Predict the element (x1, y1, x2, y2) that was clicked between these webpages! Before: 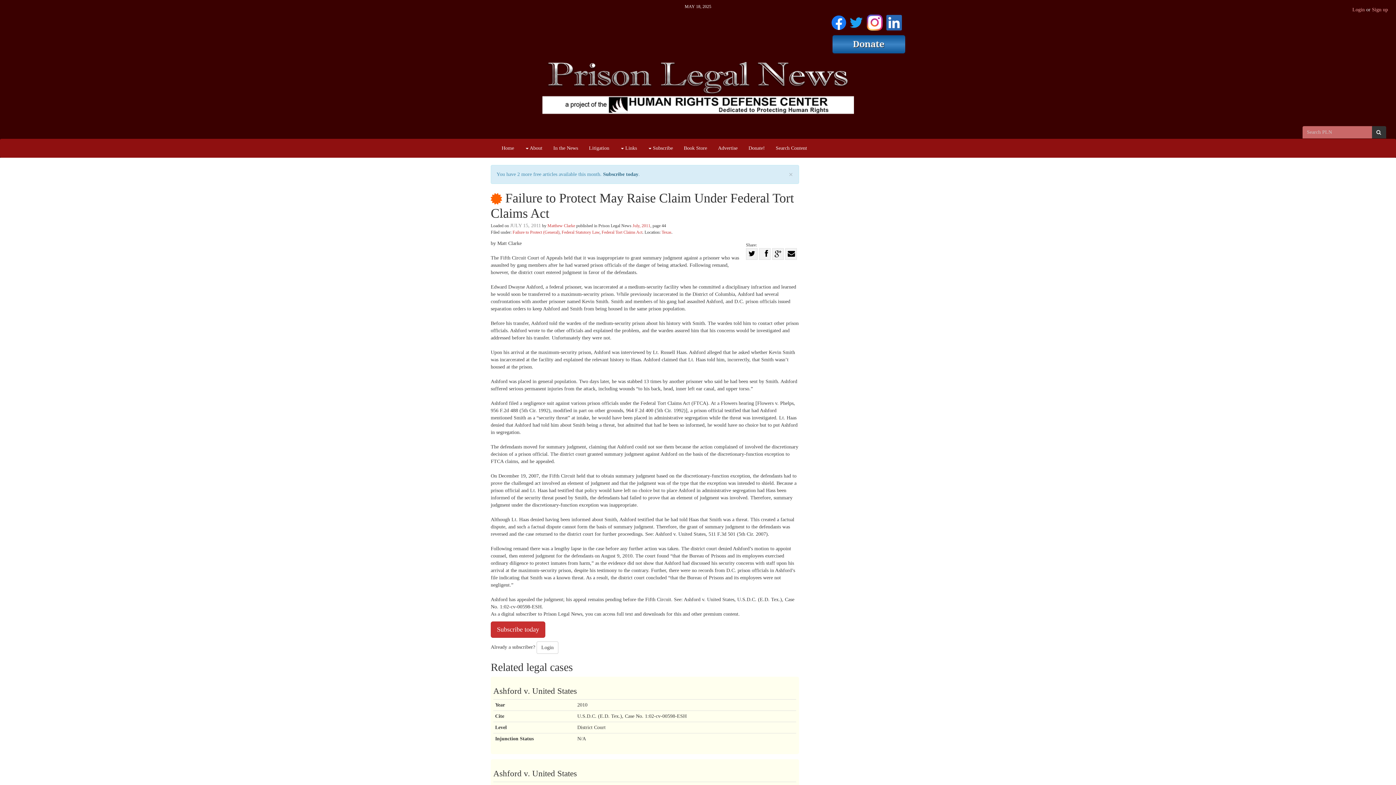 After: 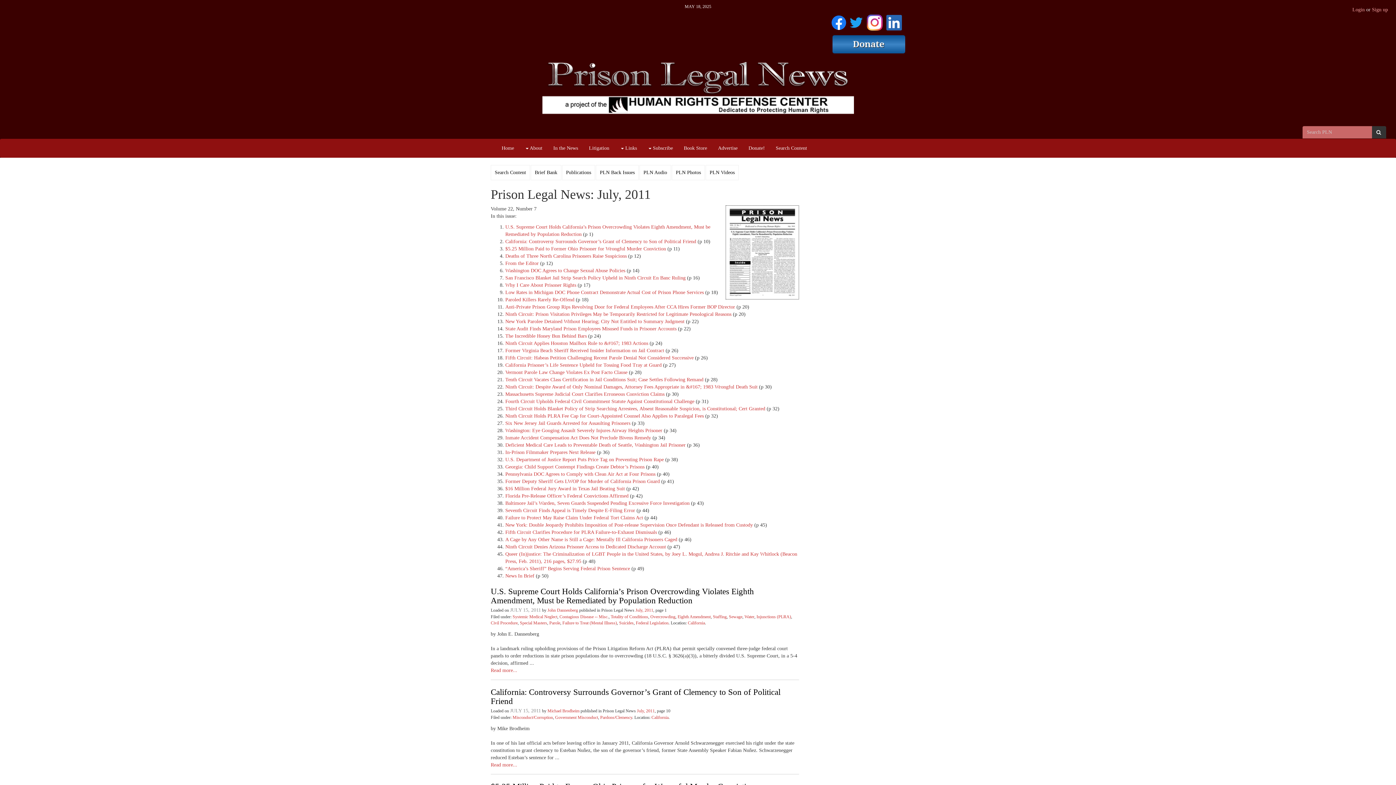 Action: label: July, 2011 bbox: (632, 223, 650, 228)